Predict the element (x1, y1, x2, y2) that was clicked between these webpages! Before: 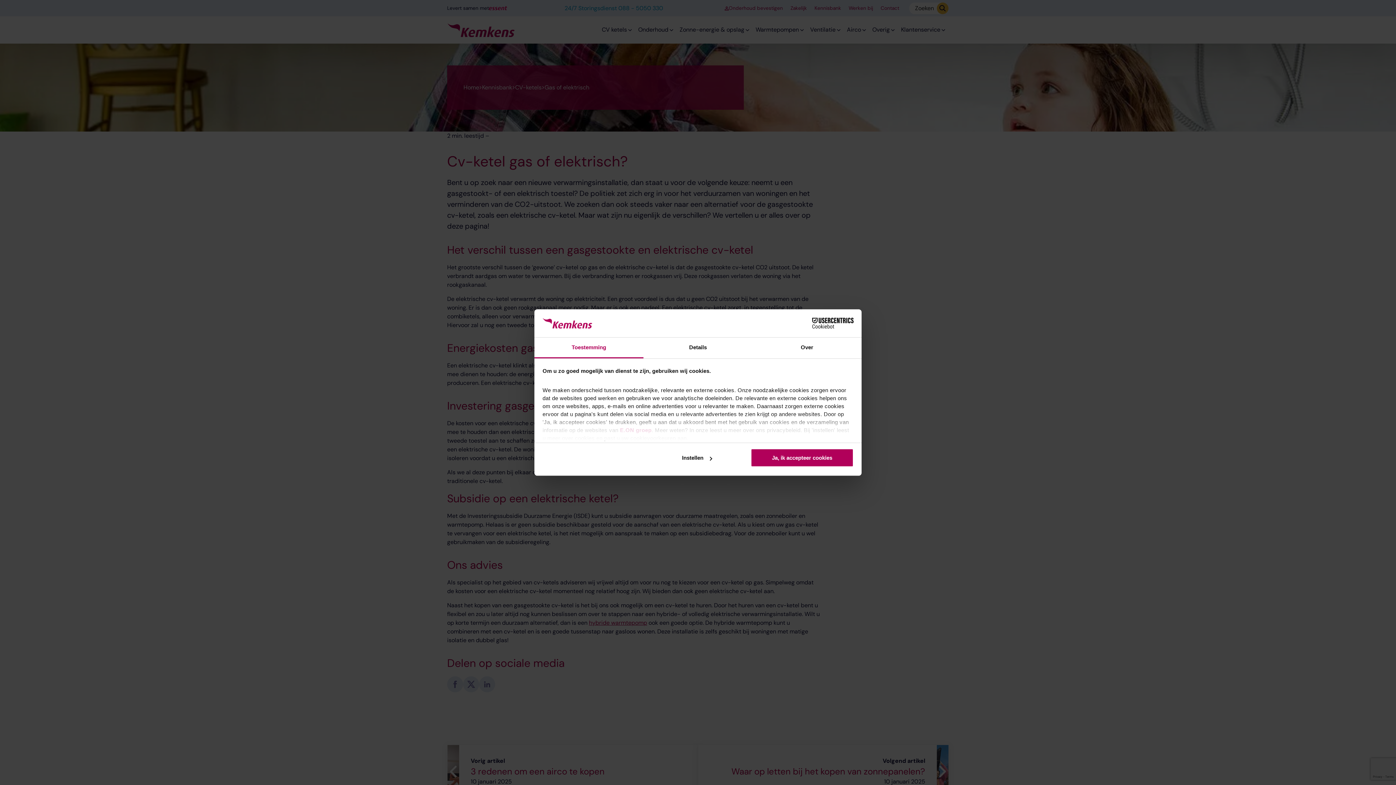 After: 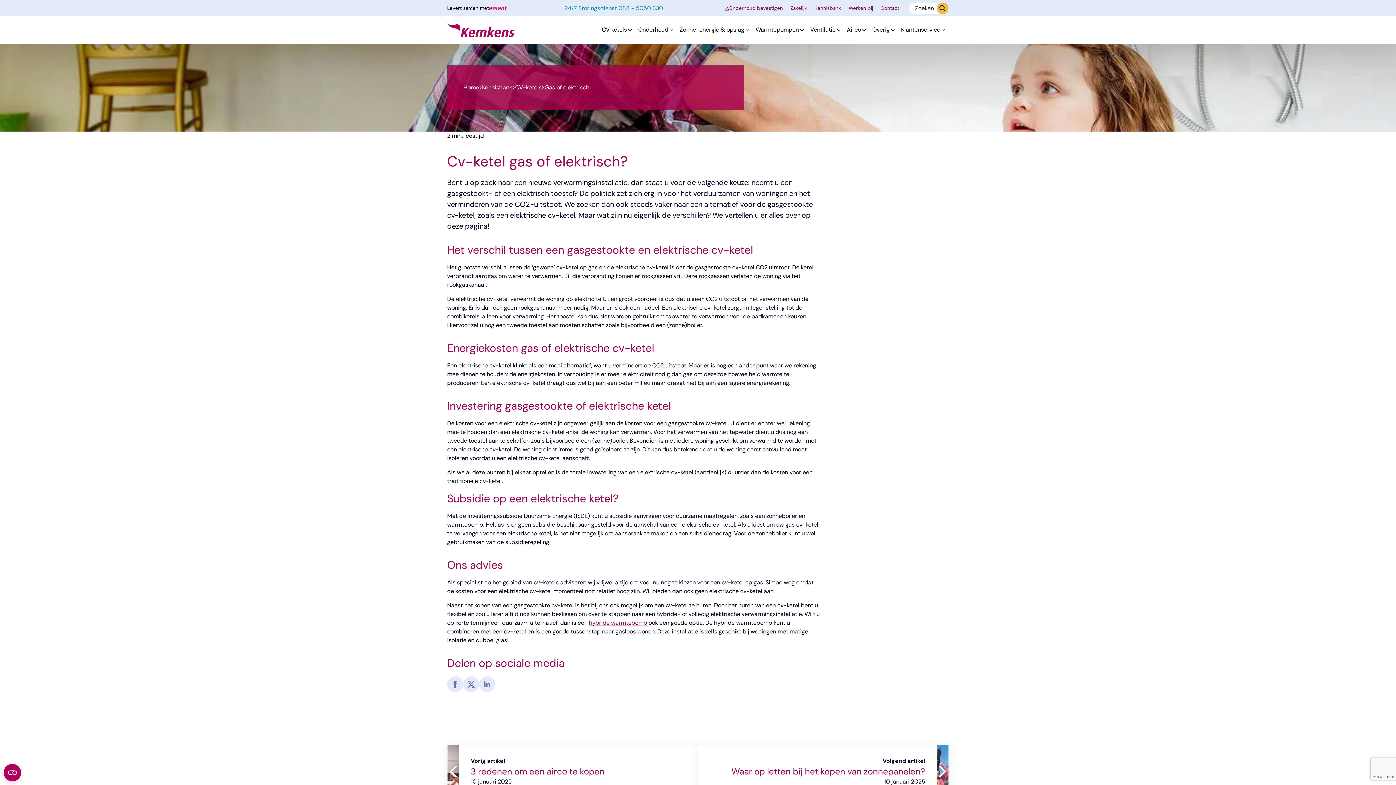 Action: bbox: (751, 448, 853, 467) label: Ja, ik accepteer cookies